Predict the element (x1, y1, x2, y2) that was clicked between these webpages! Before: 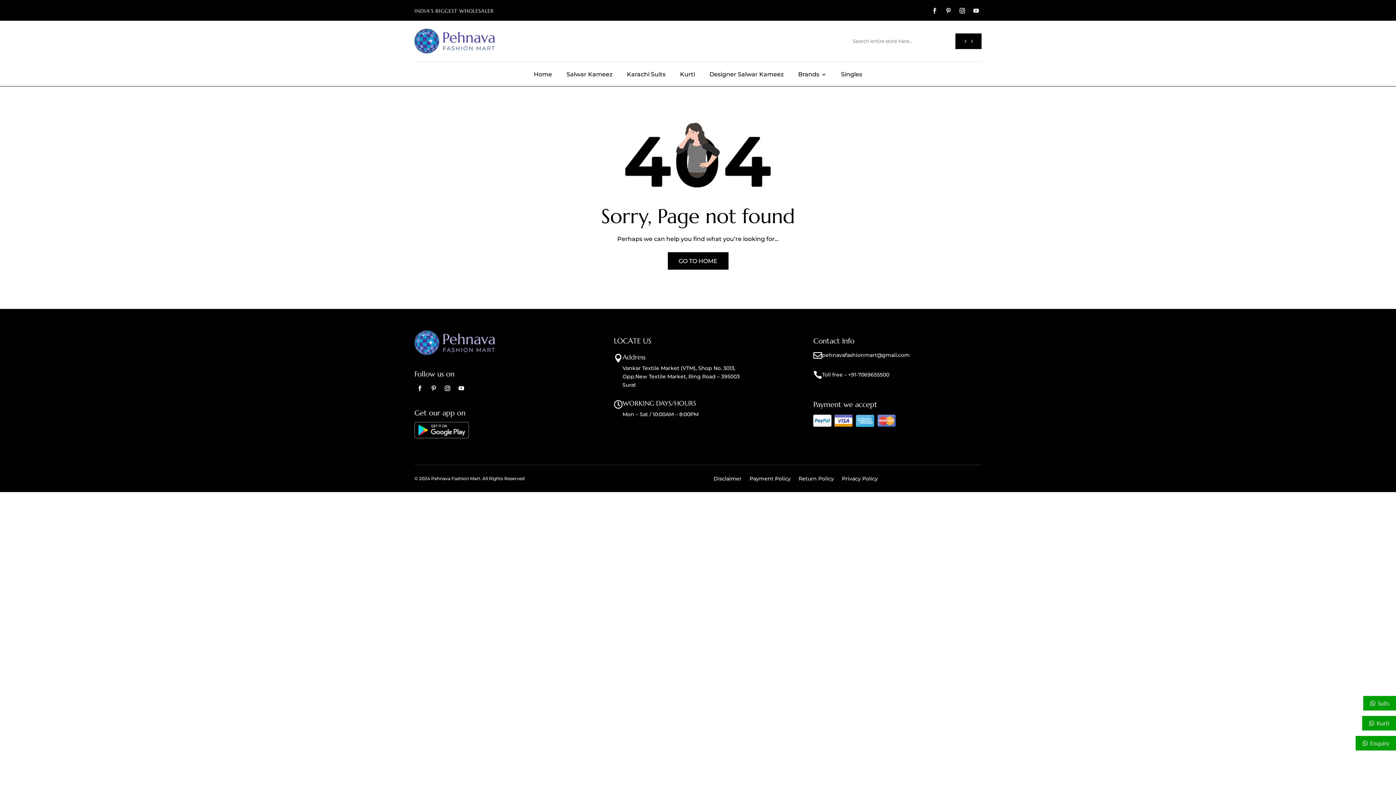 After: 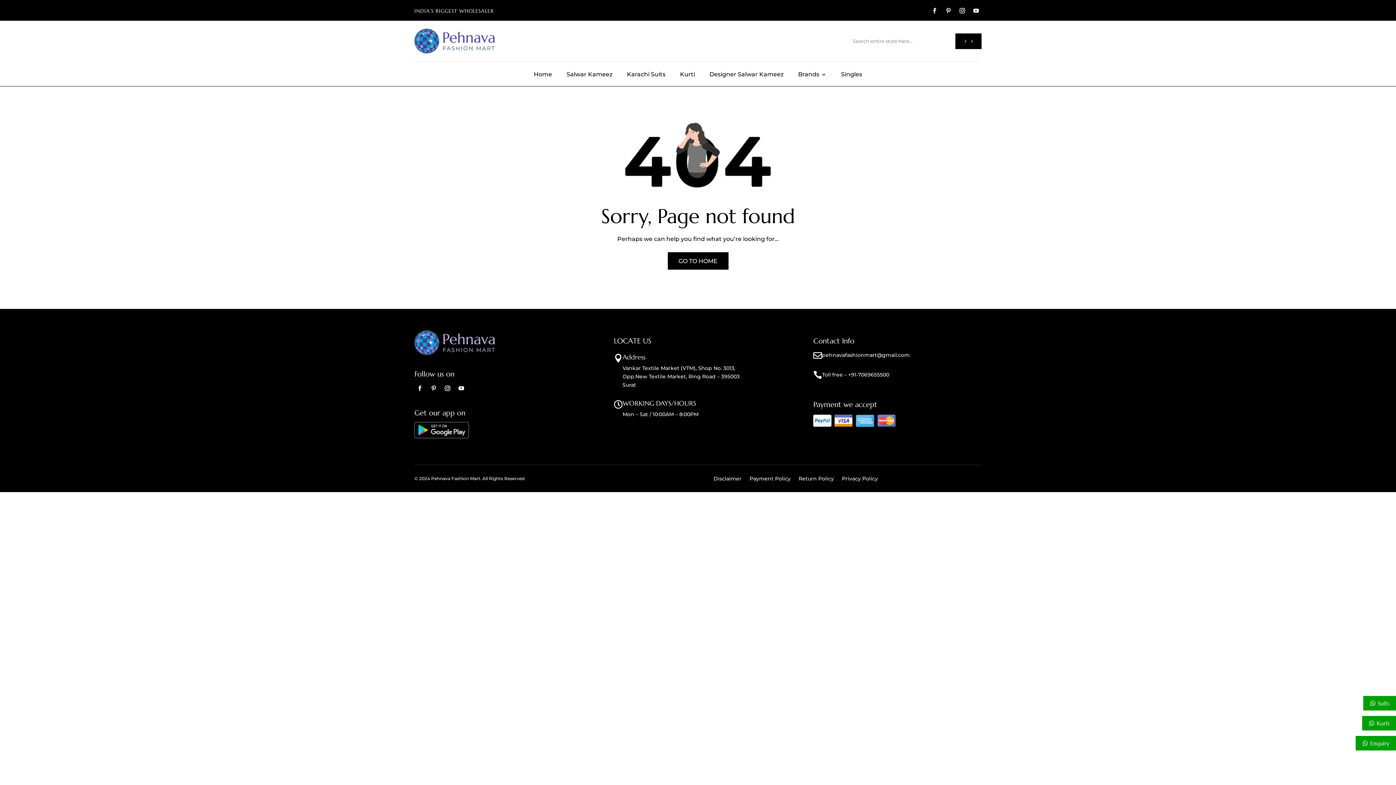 Action: label: Kurti bbox: (1362, 716, 1396, 730)